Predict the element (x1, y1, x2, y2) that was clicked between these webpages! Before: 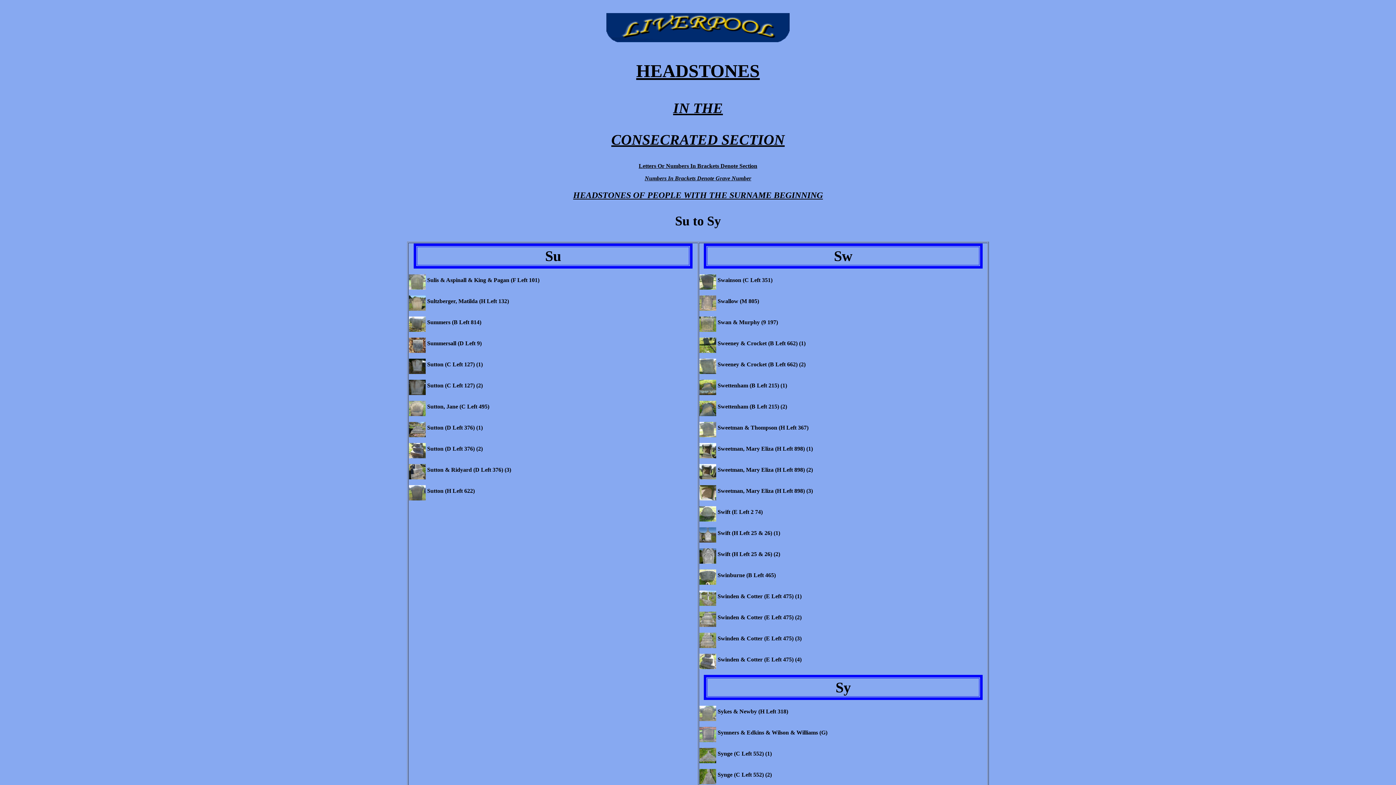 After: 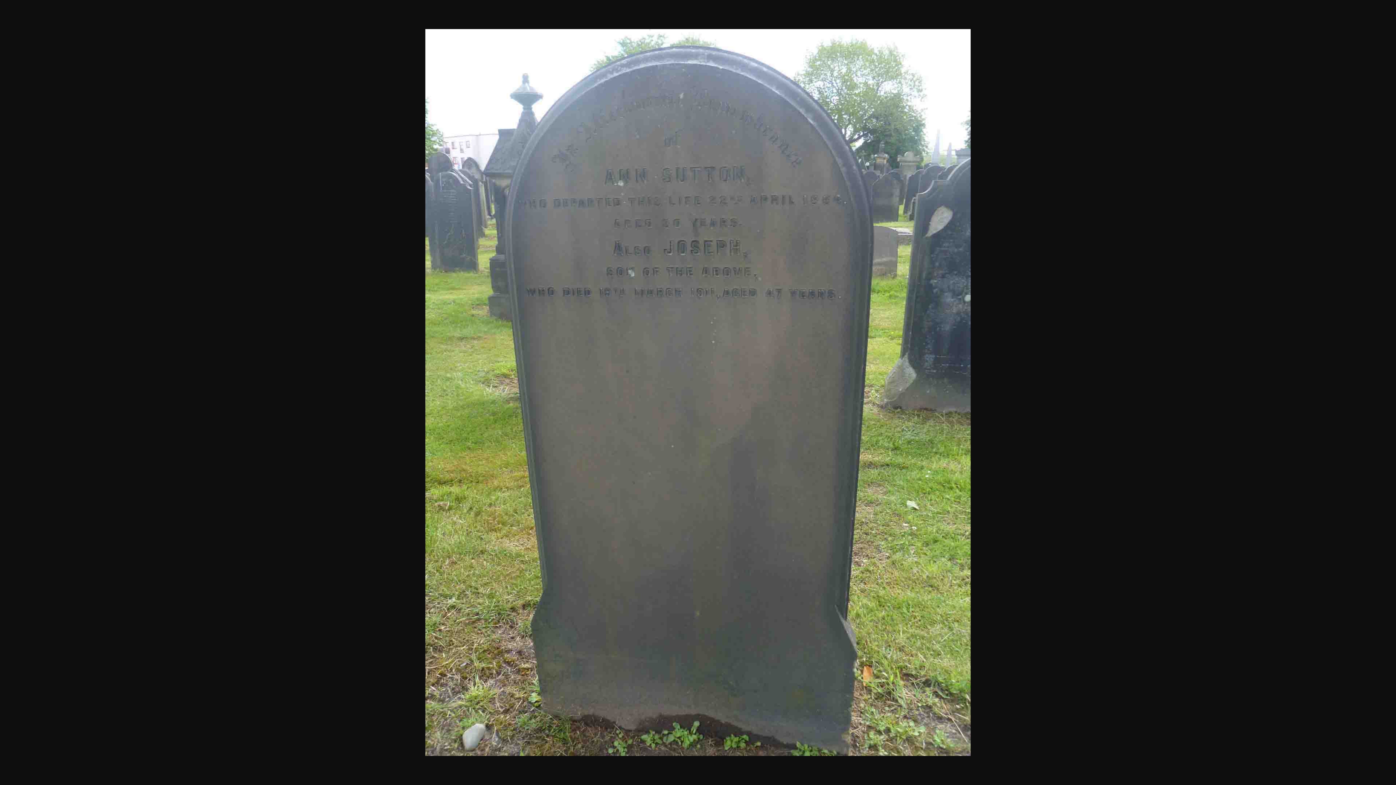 Action: label:  Sutton (H Left 622) bbox: (409, 488, 474, 494)